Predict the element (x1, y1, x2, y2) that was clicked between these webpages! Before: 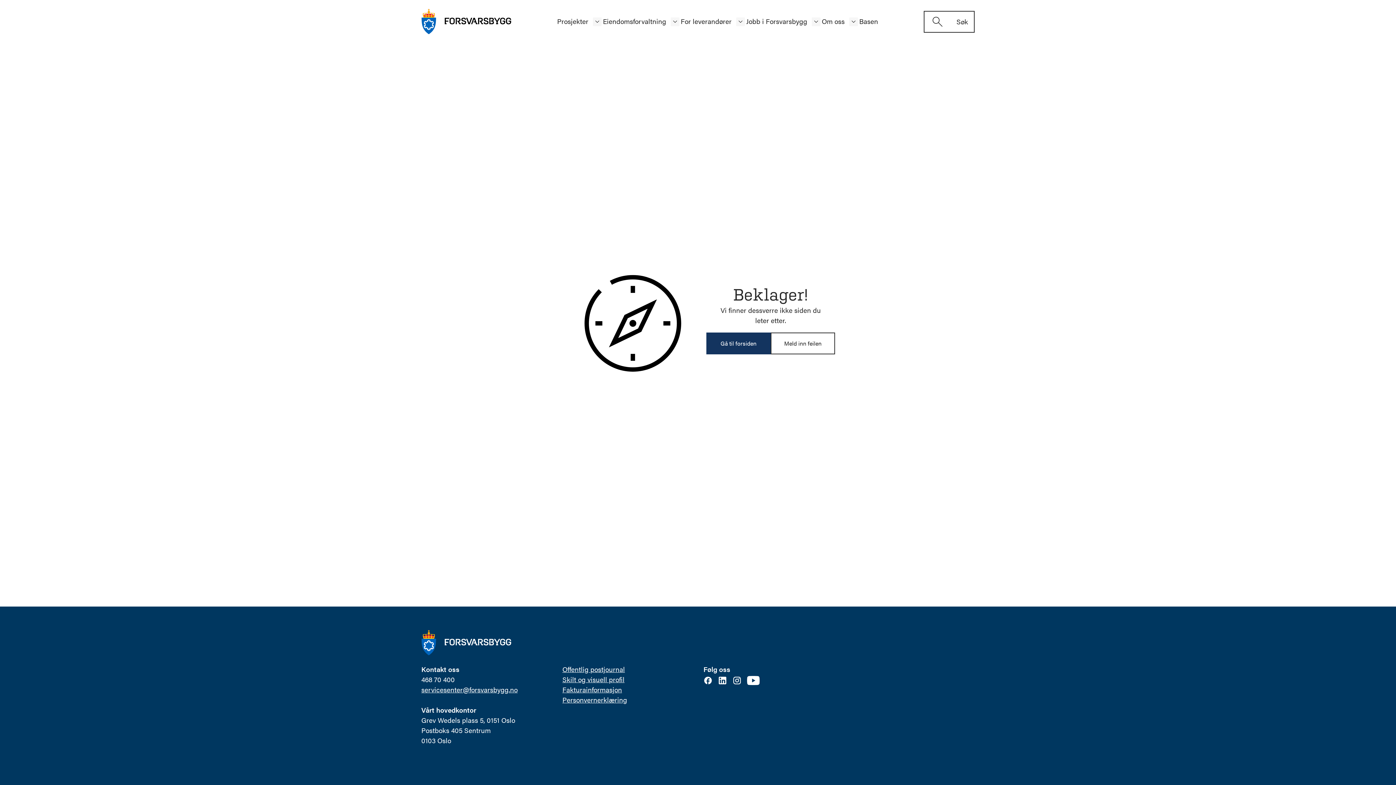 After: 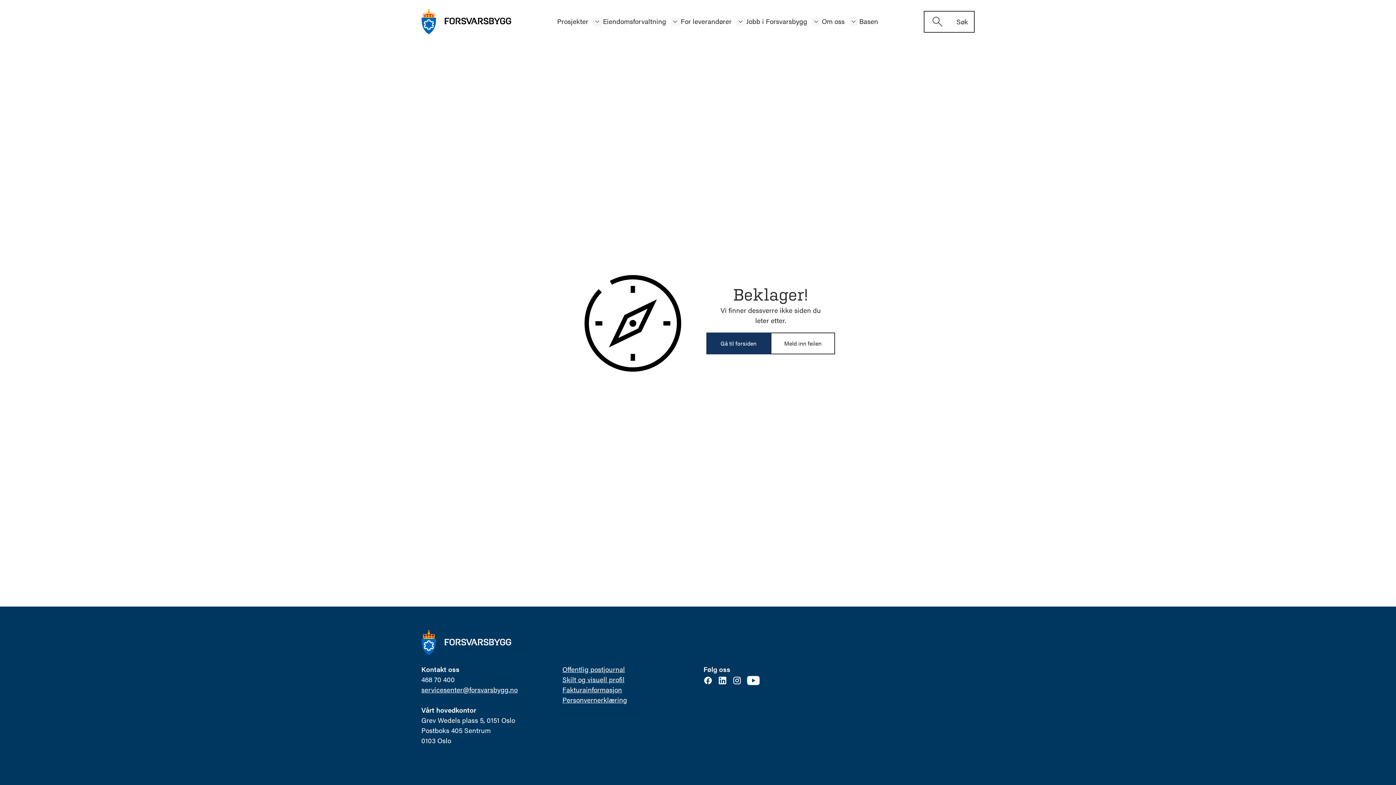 Action: bbox: (703, 674, 712, 685)